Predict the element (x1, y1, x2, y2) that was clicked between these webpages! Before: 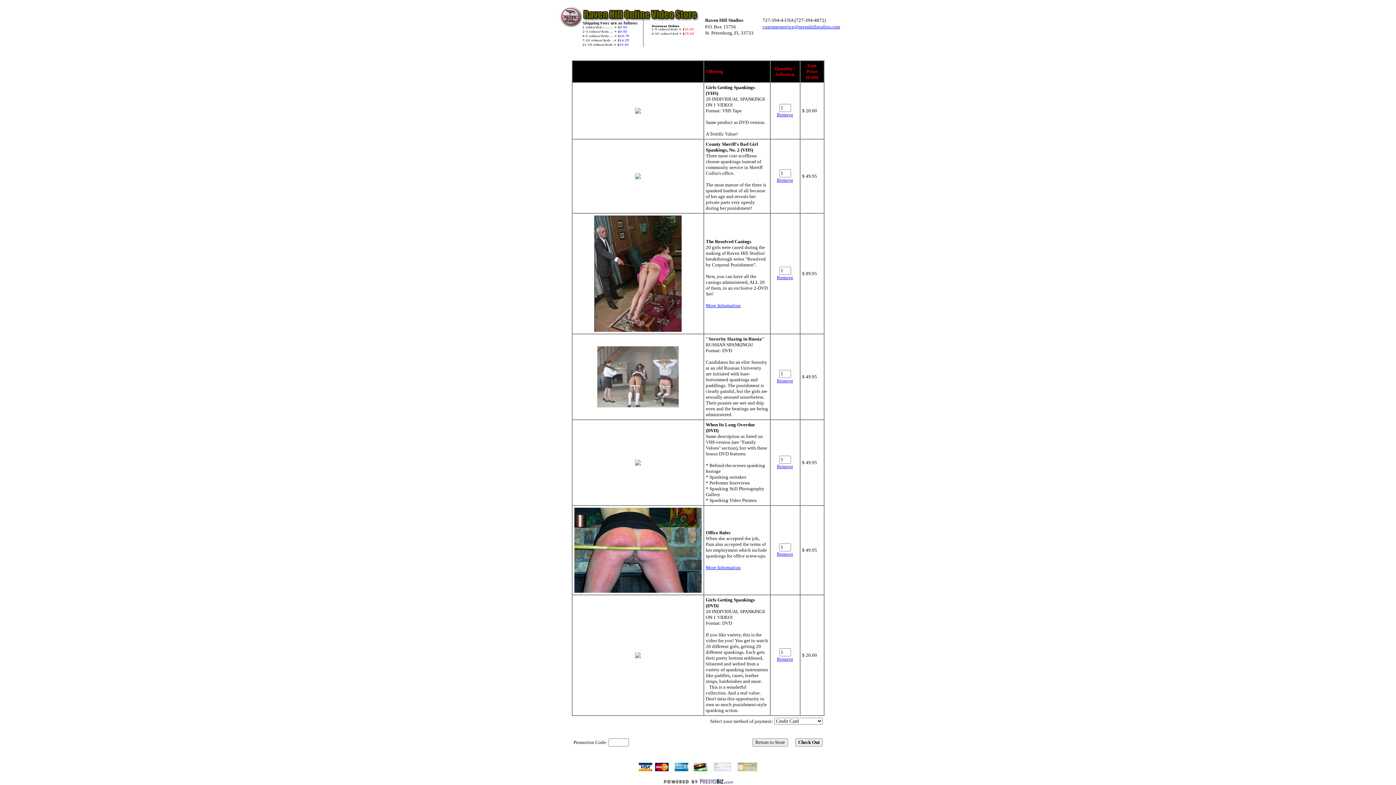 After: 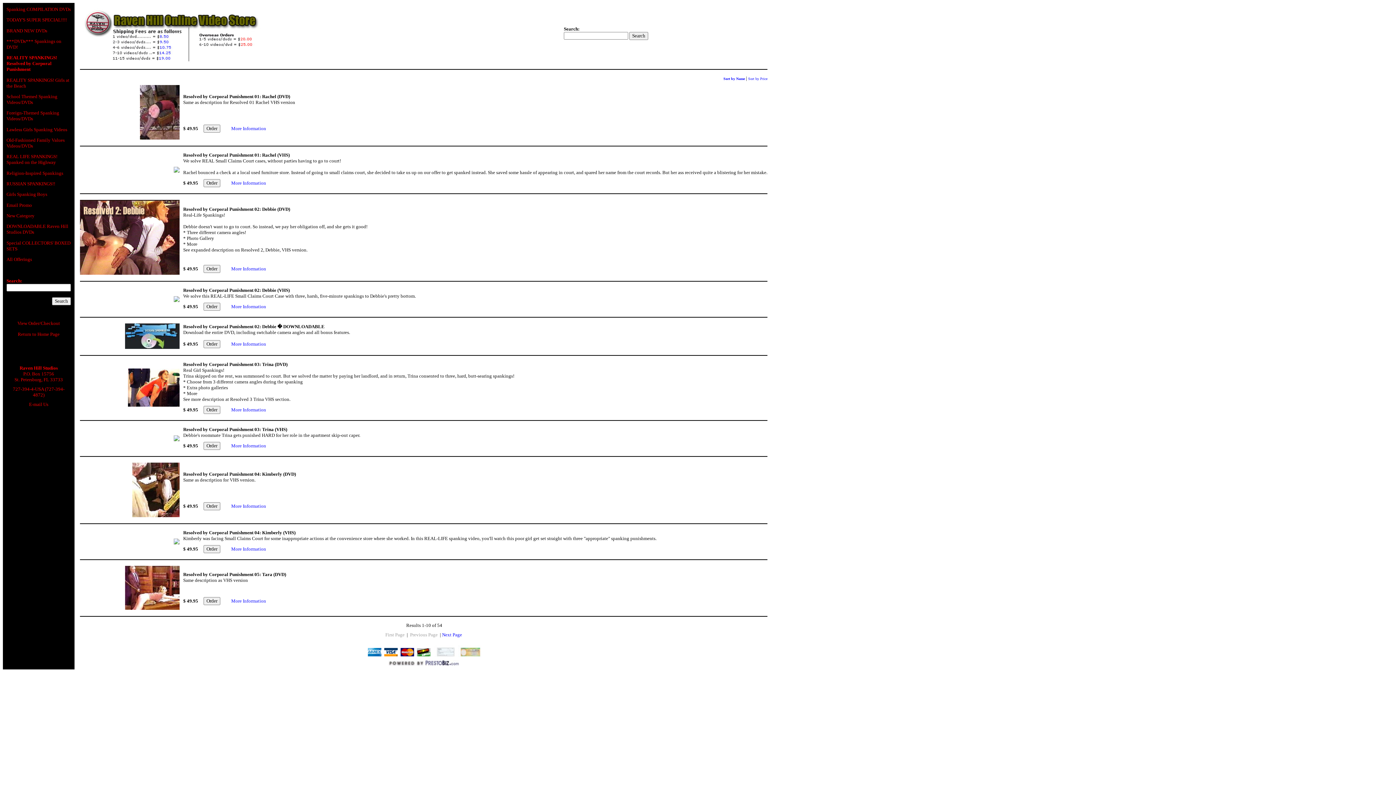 Action: bbox: (556, 43, 701, 49)